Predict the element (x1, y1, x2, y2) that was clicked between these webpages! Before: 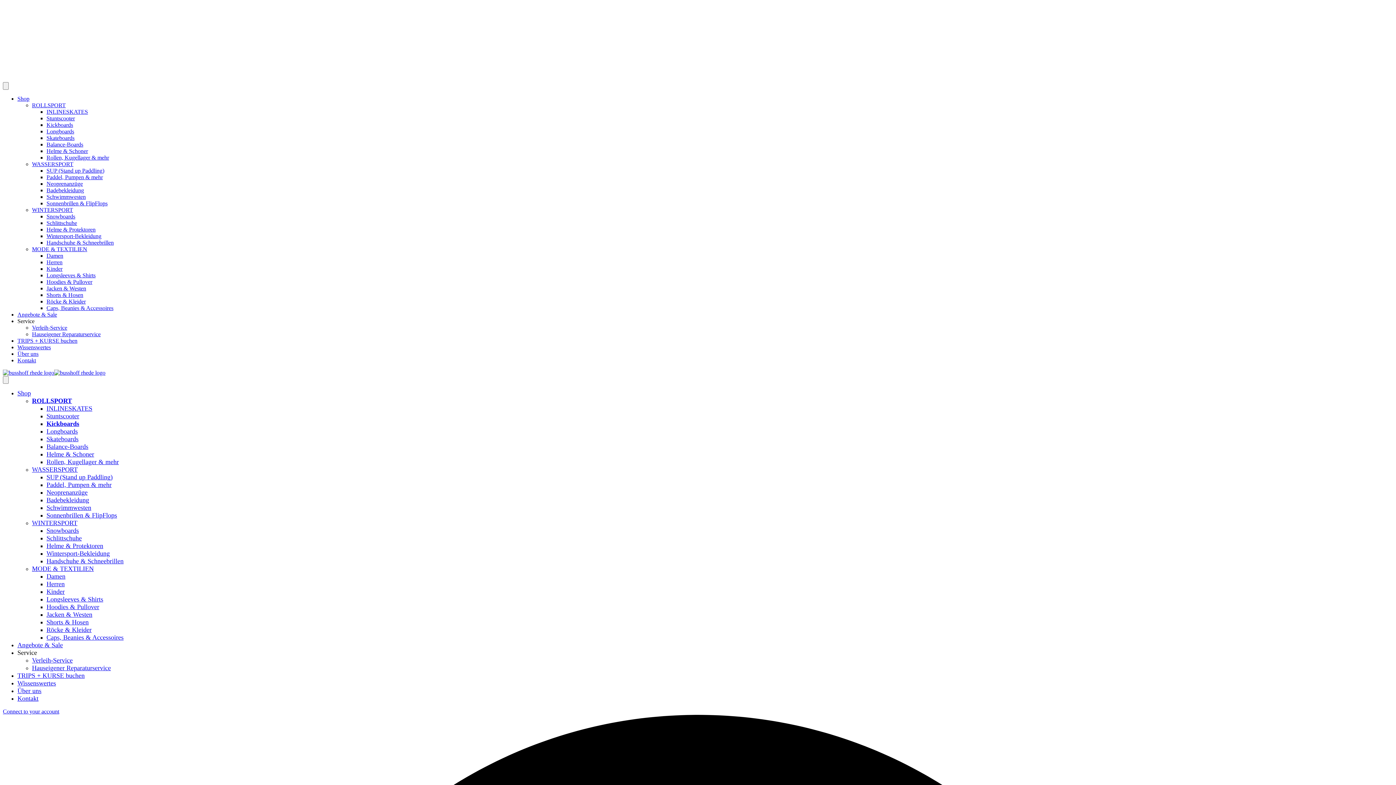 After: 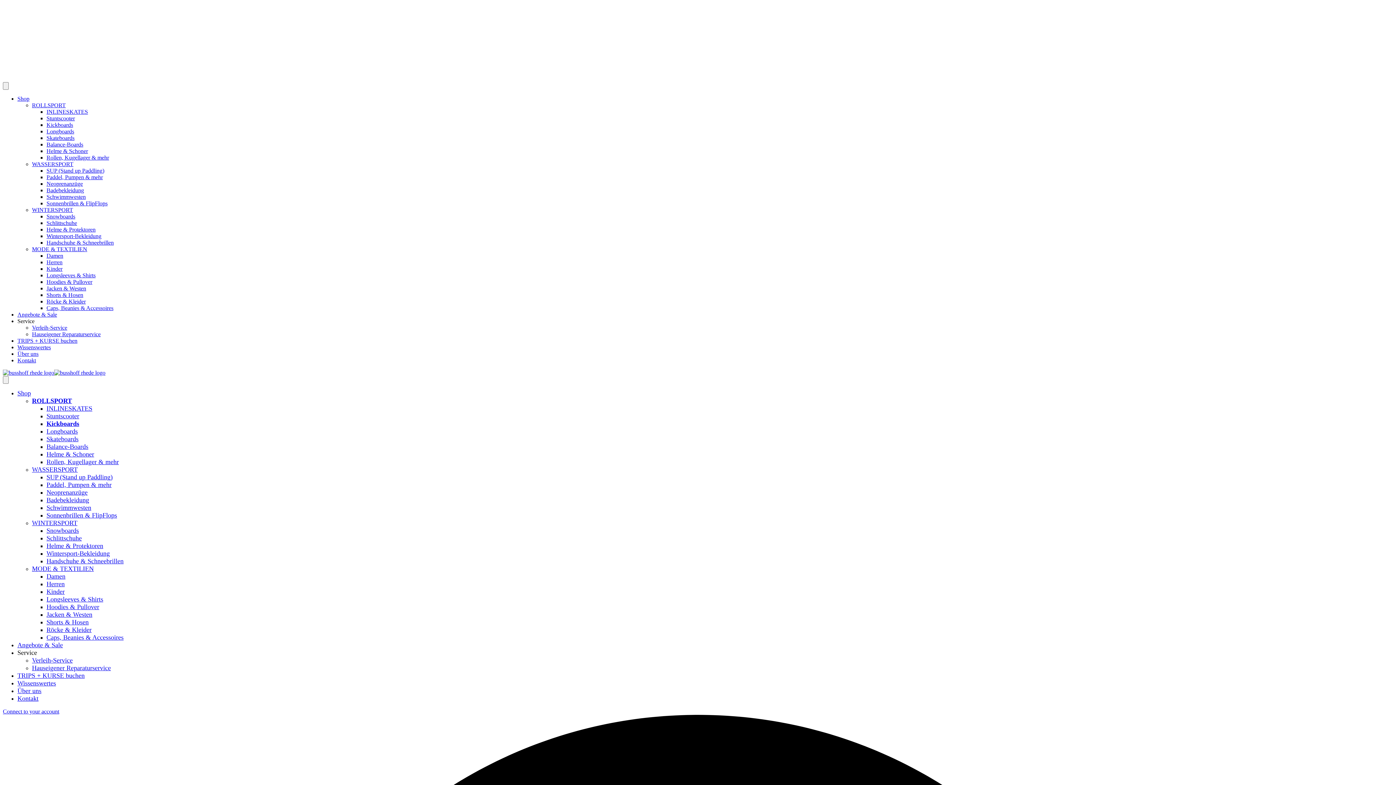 Action: bbox: (17, 649, 37, 656) label: Service